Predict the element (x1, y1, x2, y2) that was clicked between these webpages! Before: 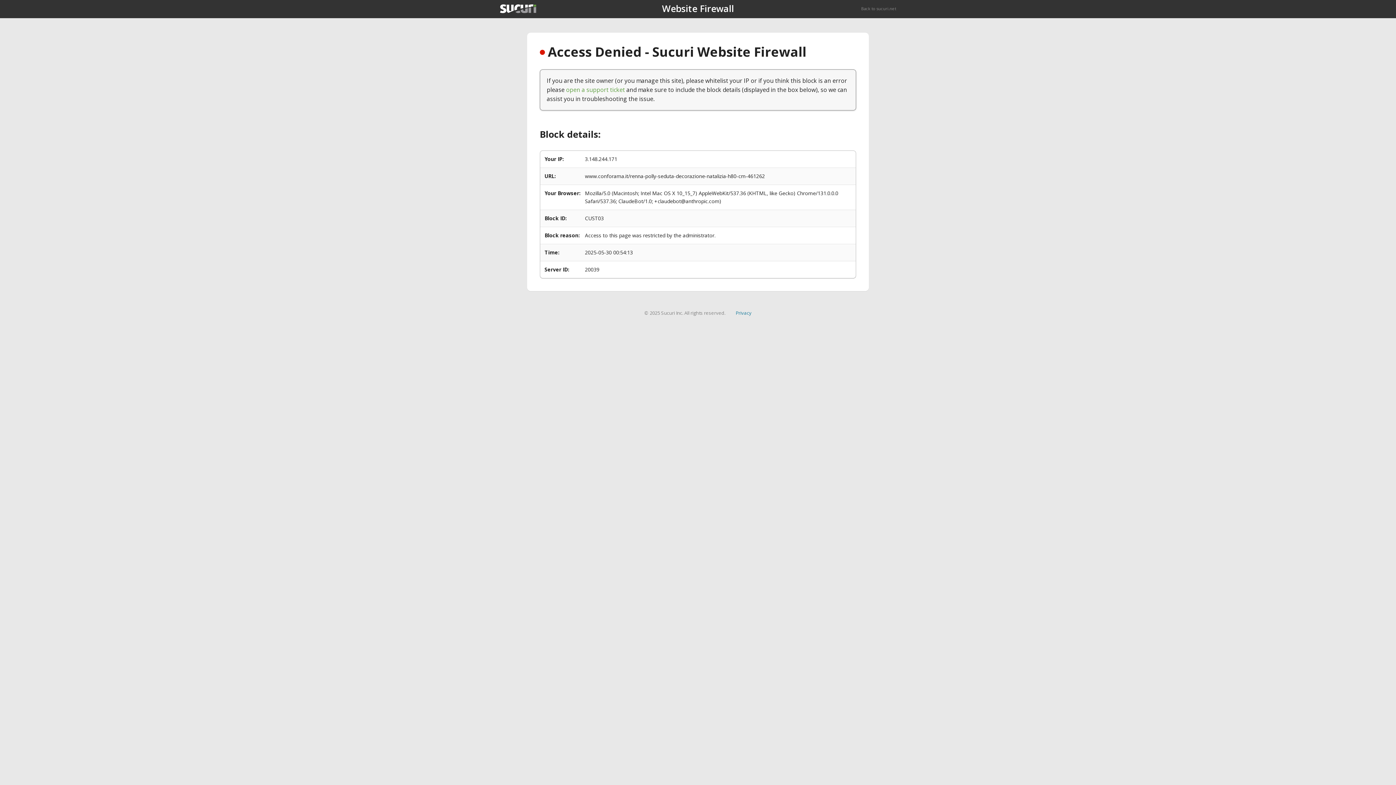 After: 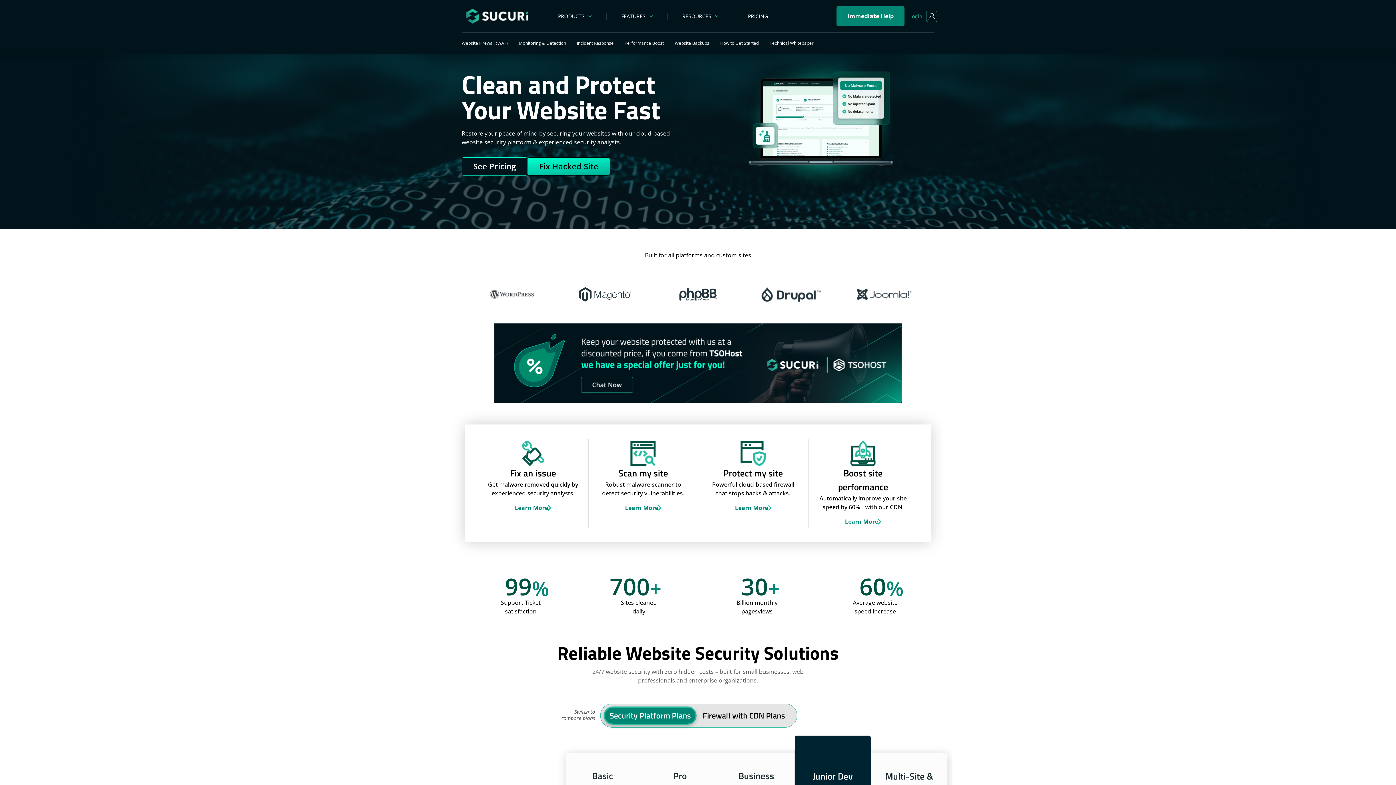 Action: bbox: (500, 4, 536, 13)